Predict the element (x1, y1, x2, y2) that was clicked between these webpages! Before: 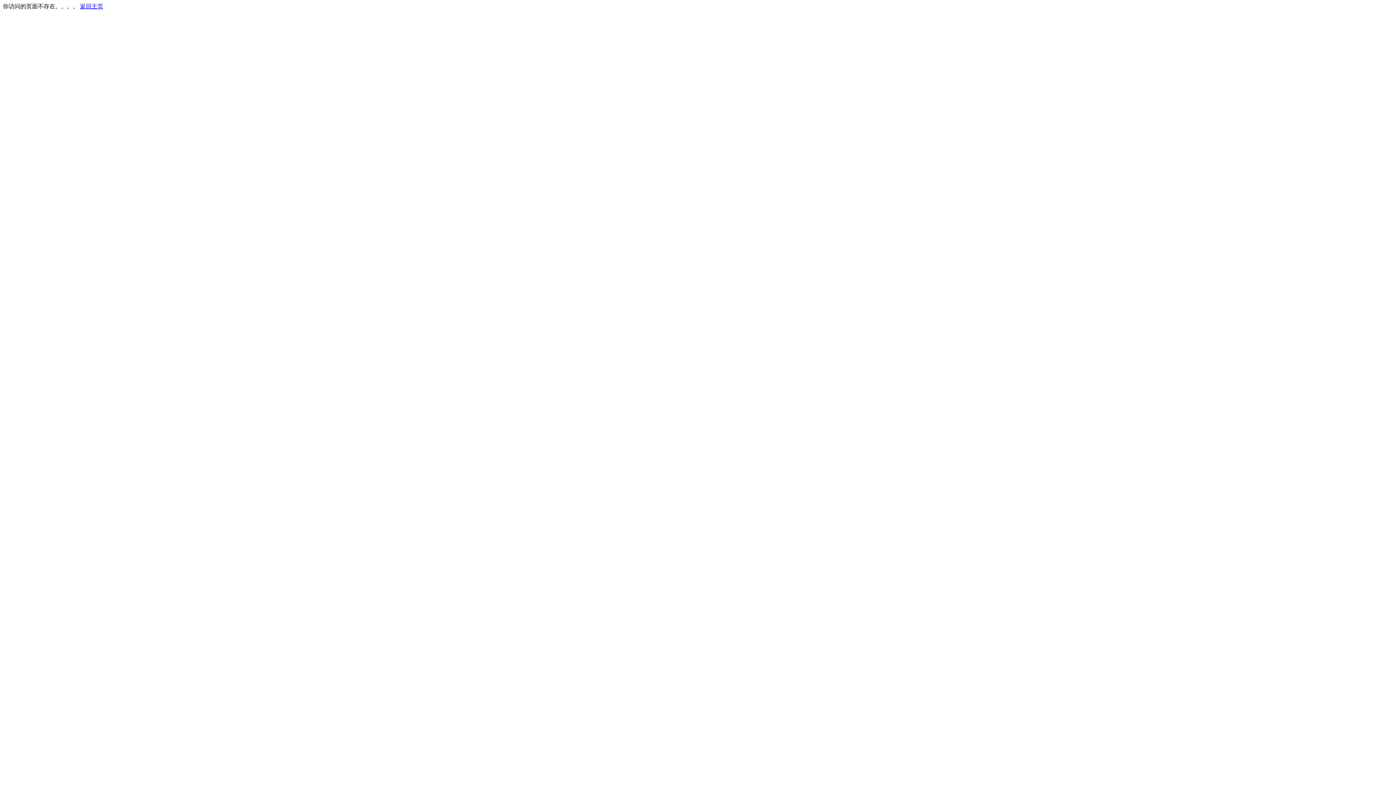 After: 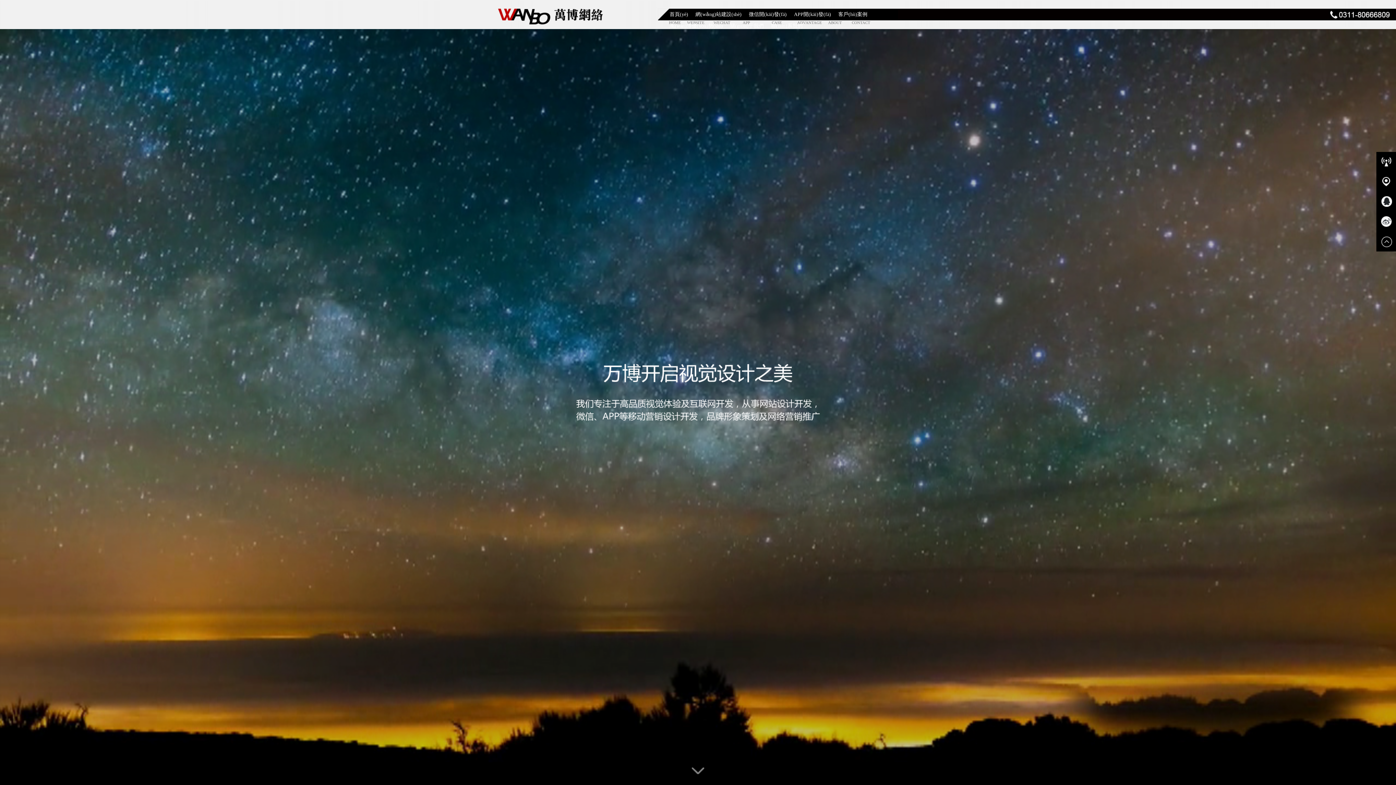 Action: label: 返回主页 bbox: (80, 3, 103, 9)